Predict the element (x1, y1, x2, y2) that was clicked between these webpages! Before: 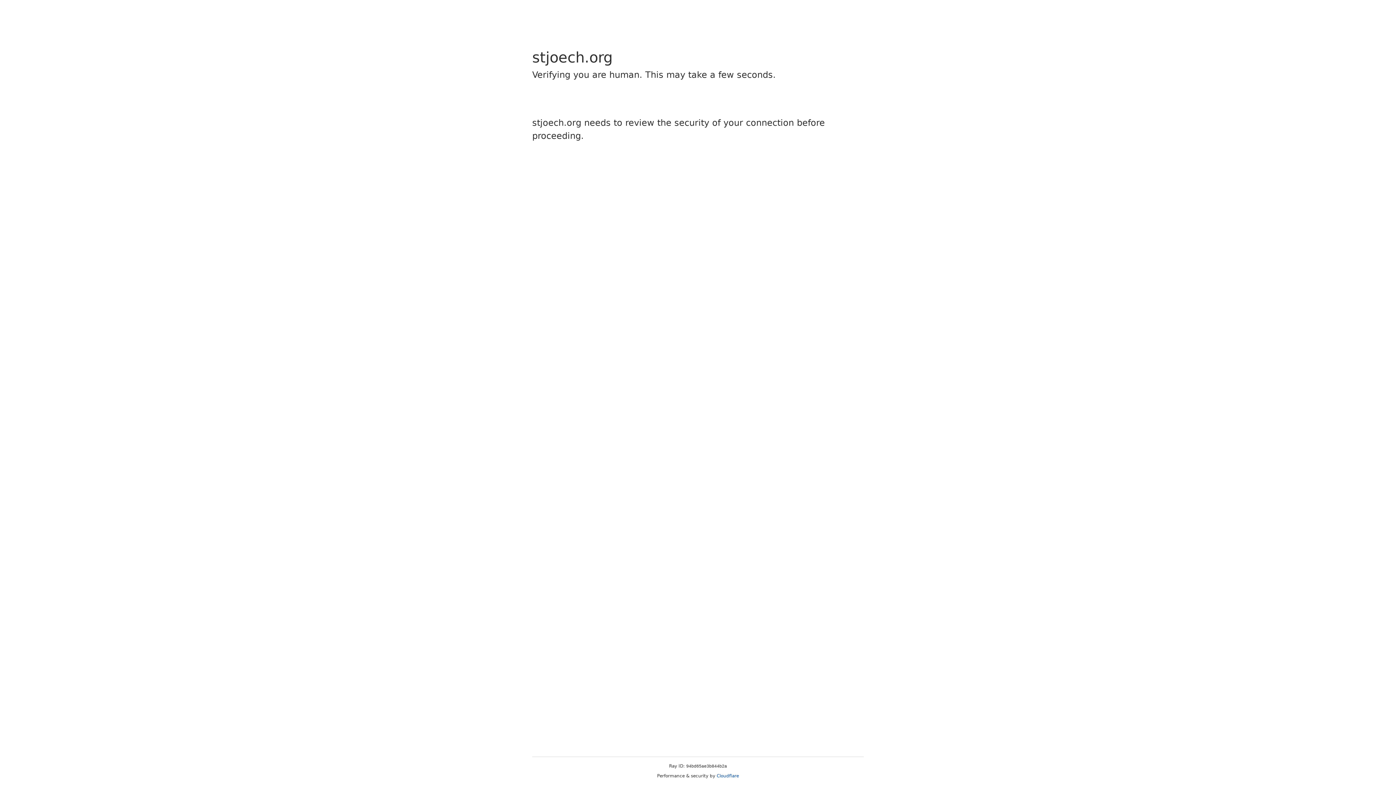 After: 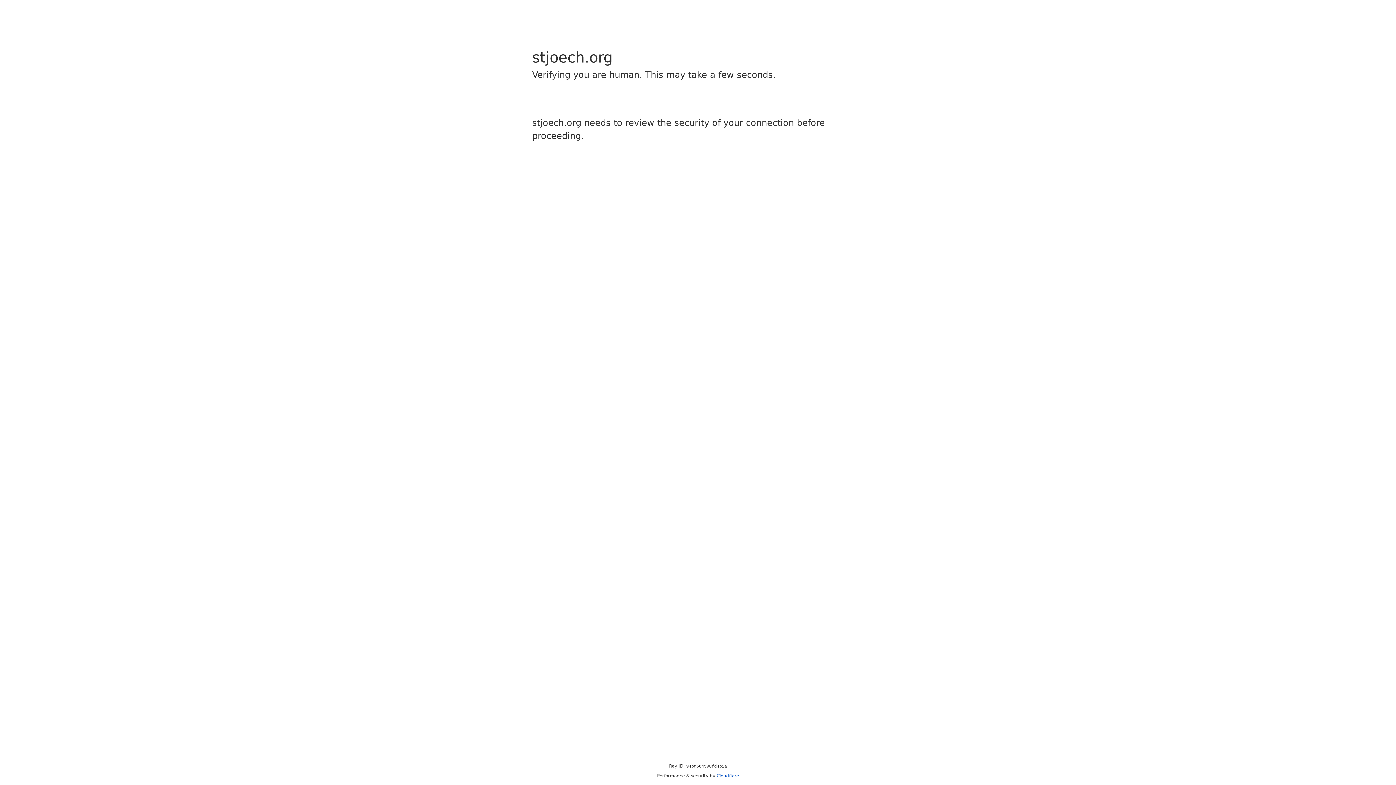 Action: label: Cloudflare bbox: (716, 773, 739, 778)